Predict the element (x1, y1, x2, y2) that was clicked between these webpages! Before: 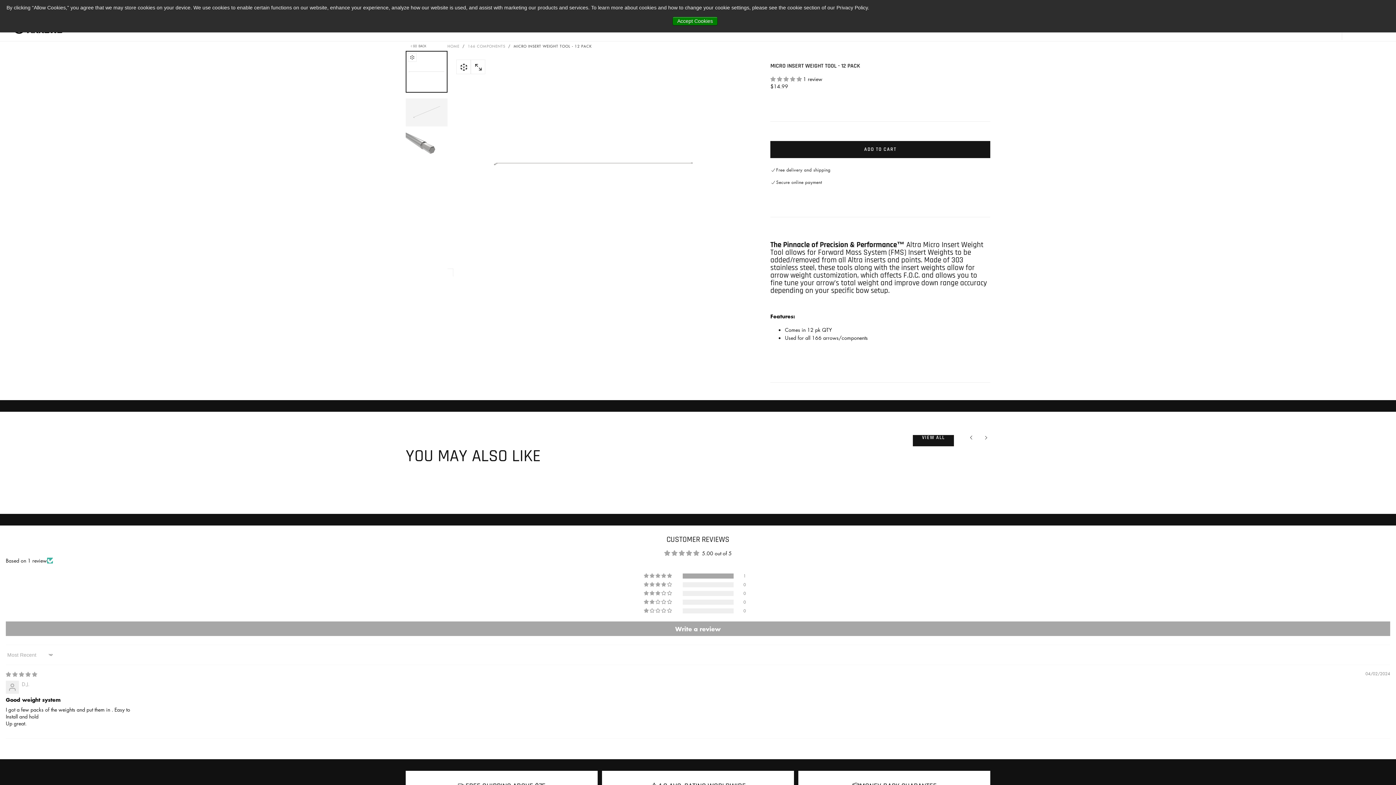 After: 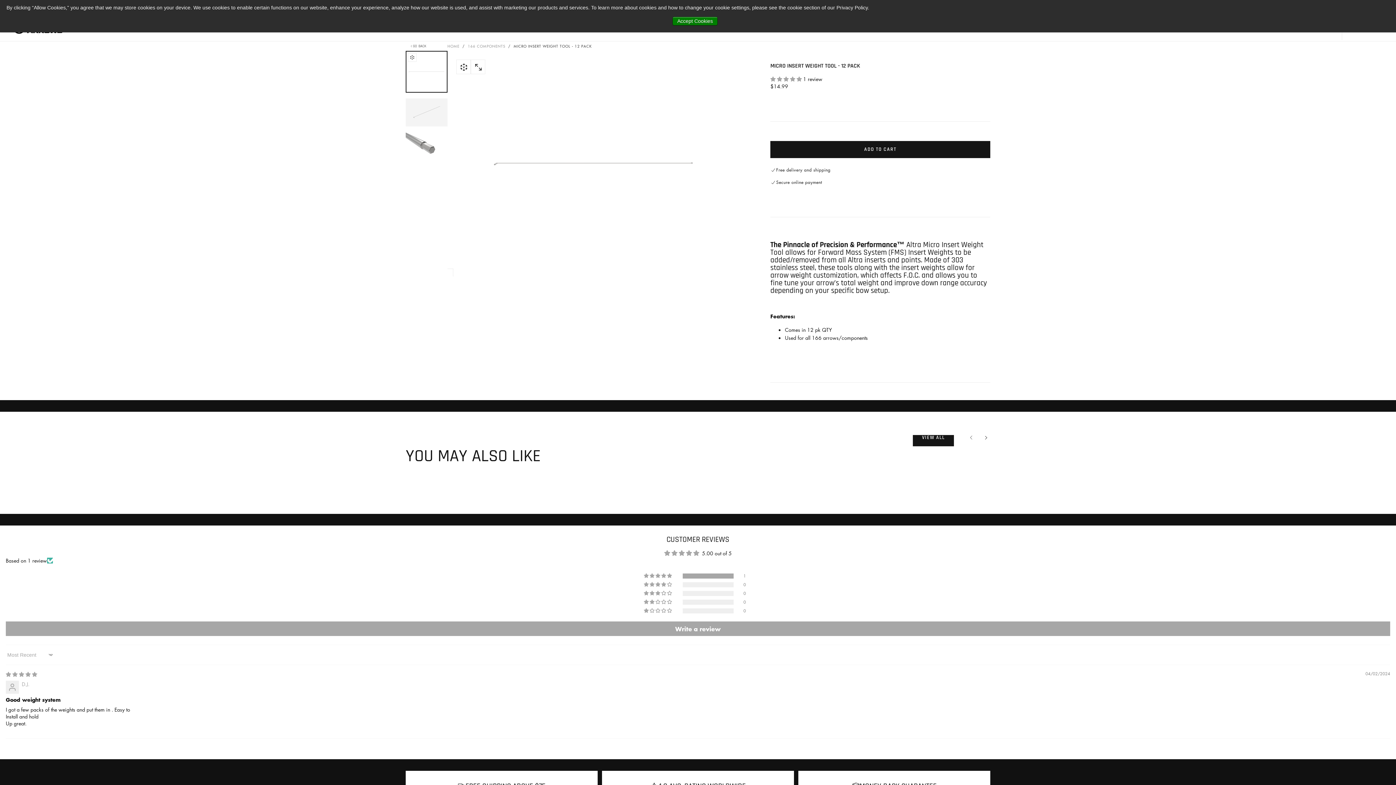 Action: bbox: (967, 433, 976, 442) label: Previous